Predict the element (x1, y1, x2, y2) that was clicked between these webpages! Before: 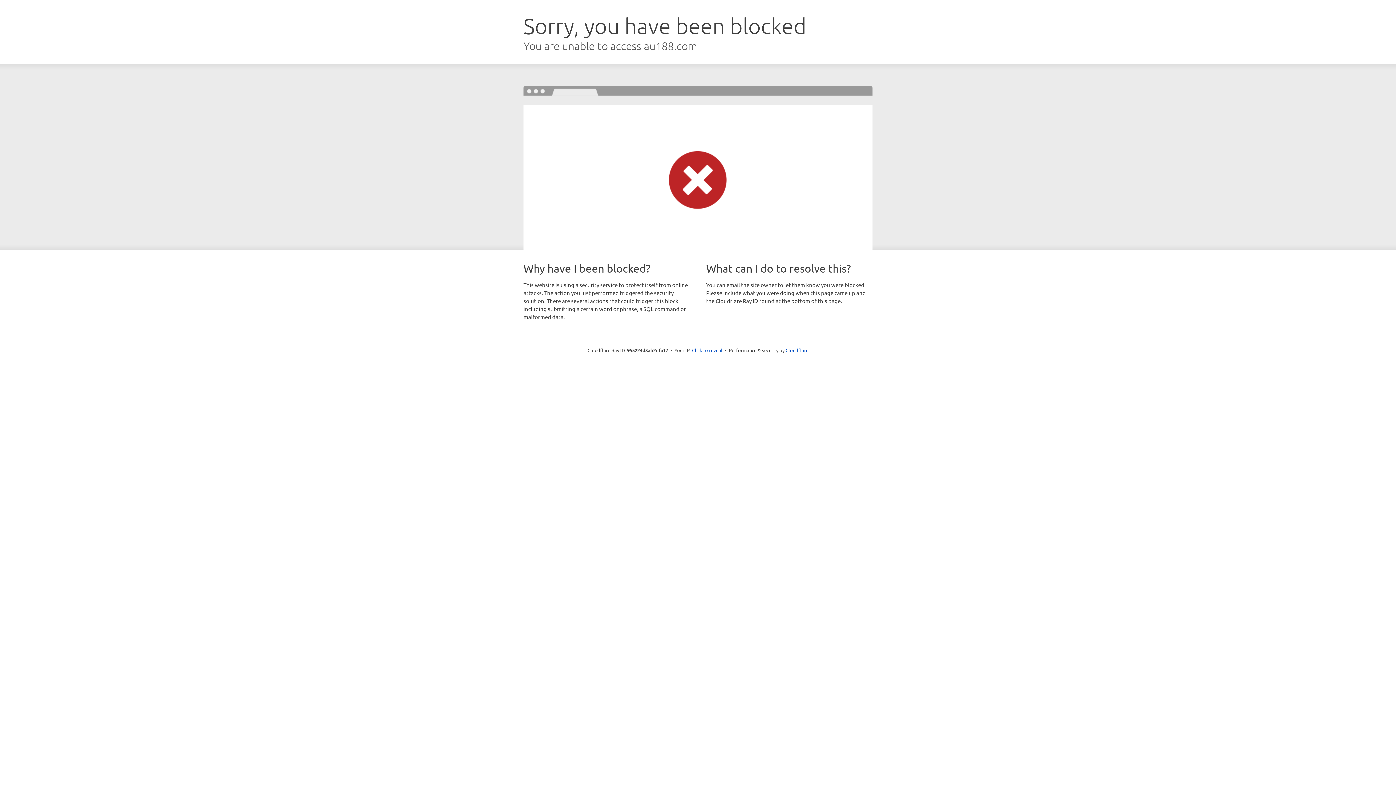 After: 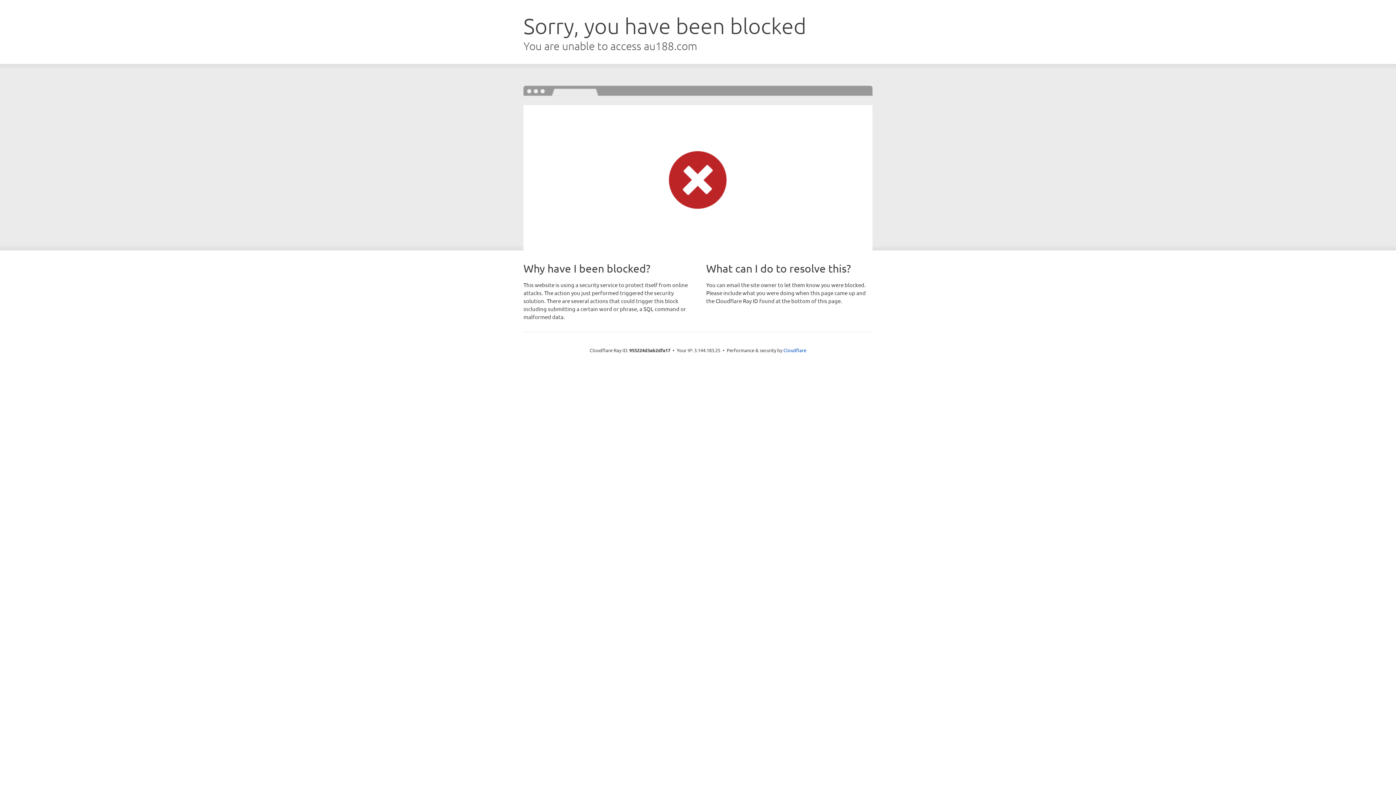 Action: label: Click to reveal bbox: (692, 346, 722, 353)